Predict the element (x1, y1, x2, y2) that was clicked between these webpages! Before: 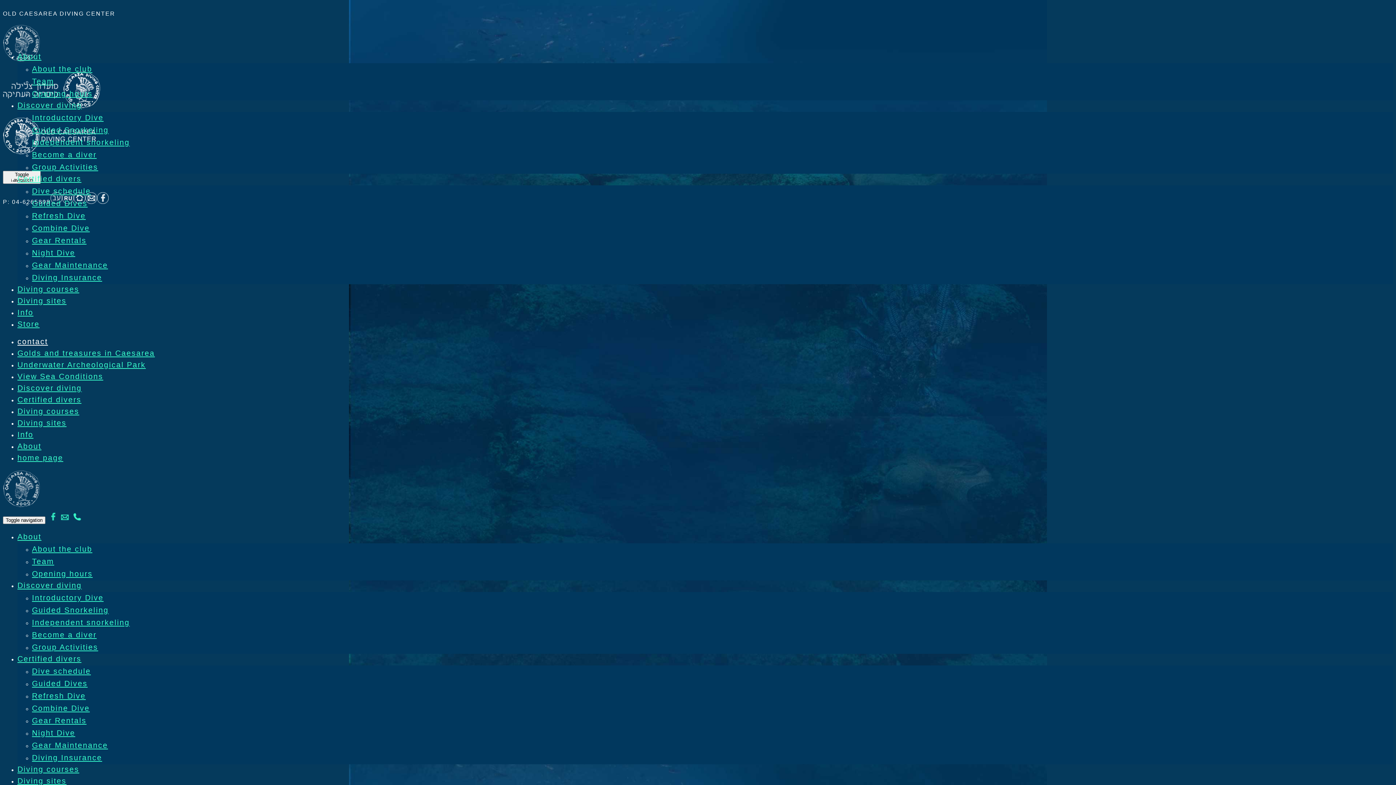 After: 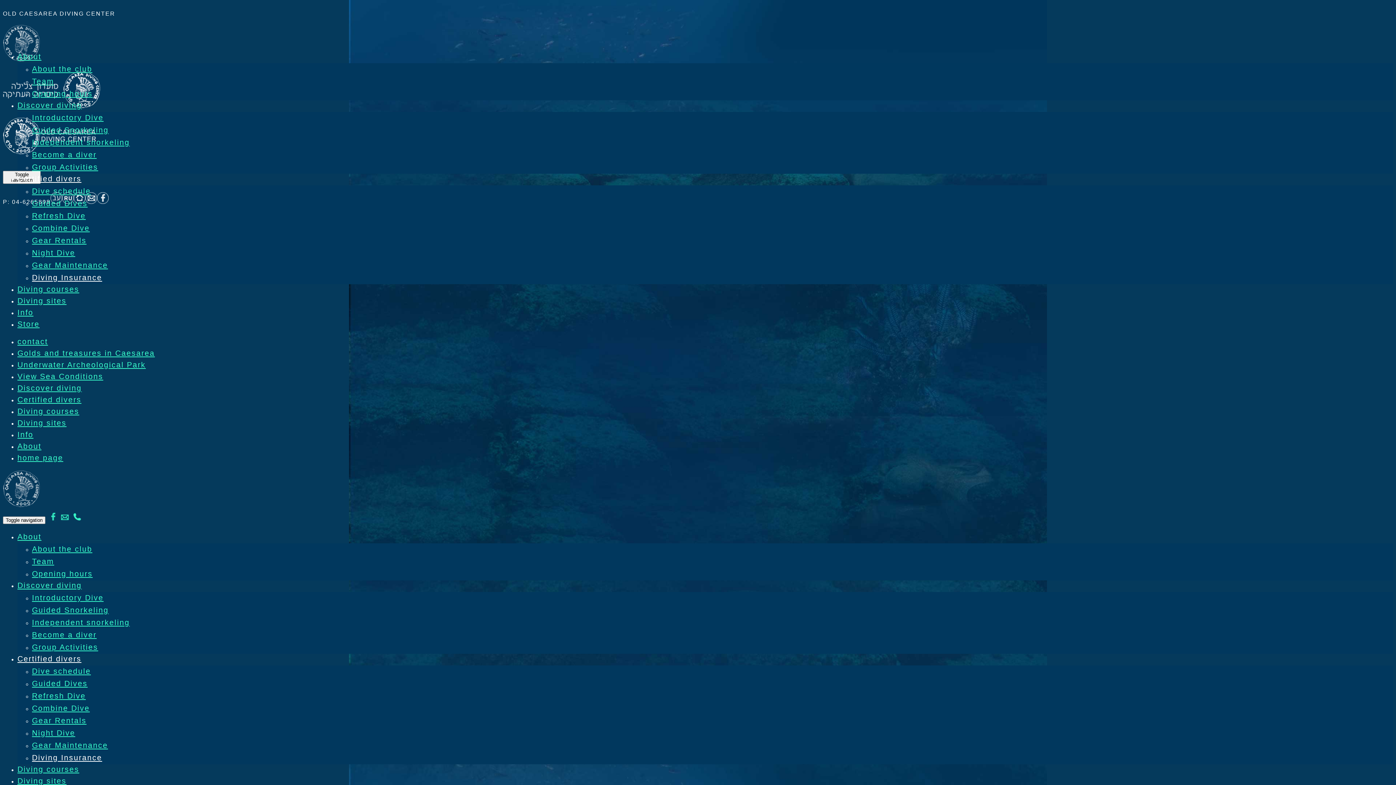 Action: bbox: (32, 273, 102, 281) label: Diving Insurance